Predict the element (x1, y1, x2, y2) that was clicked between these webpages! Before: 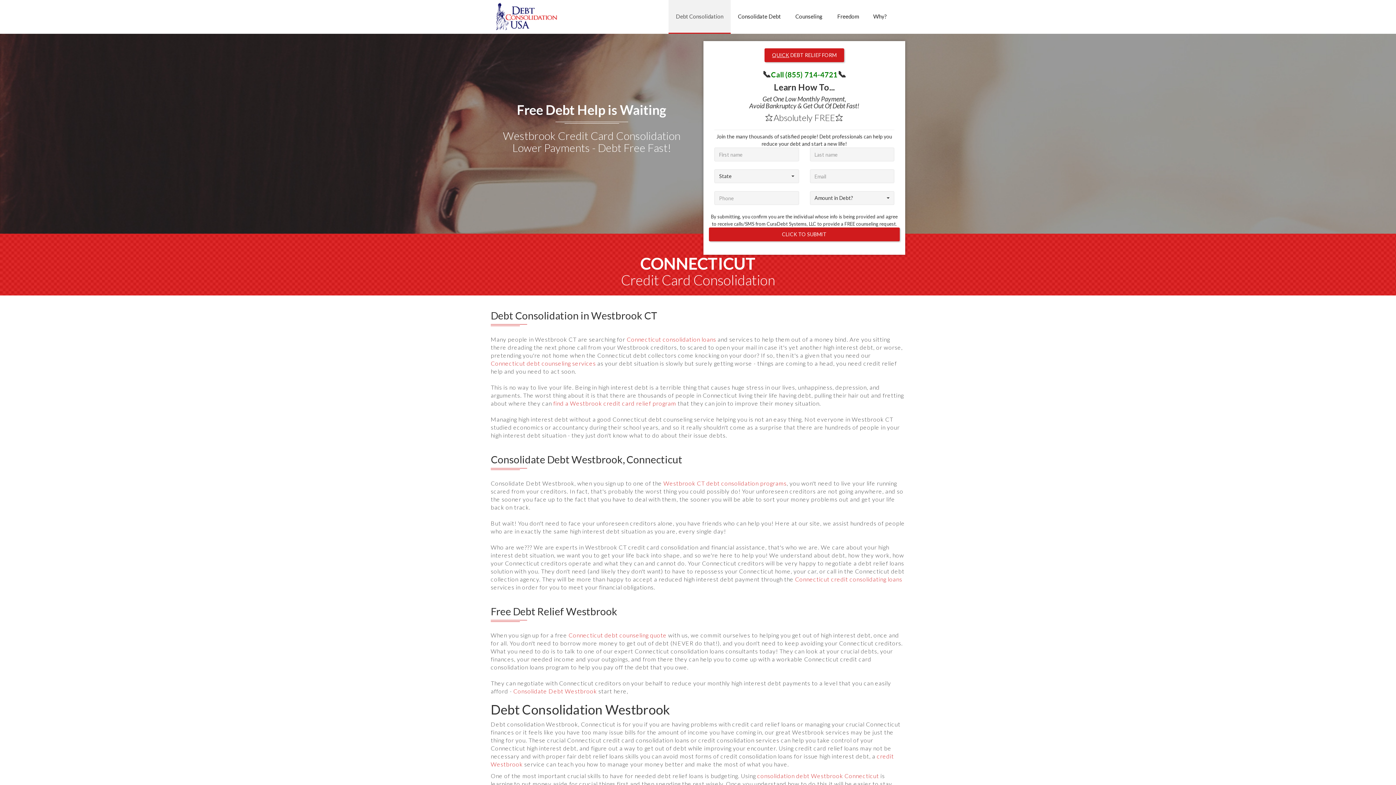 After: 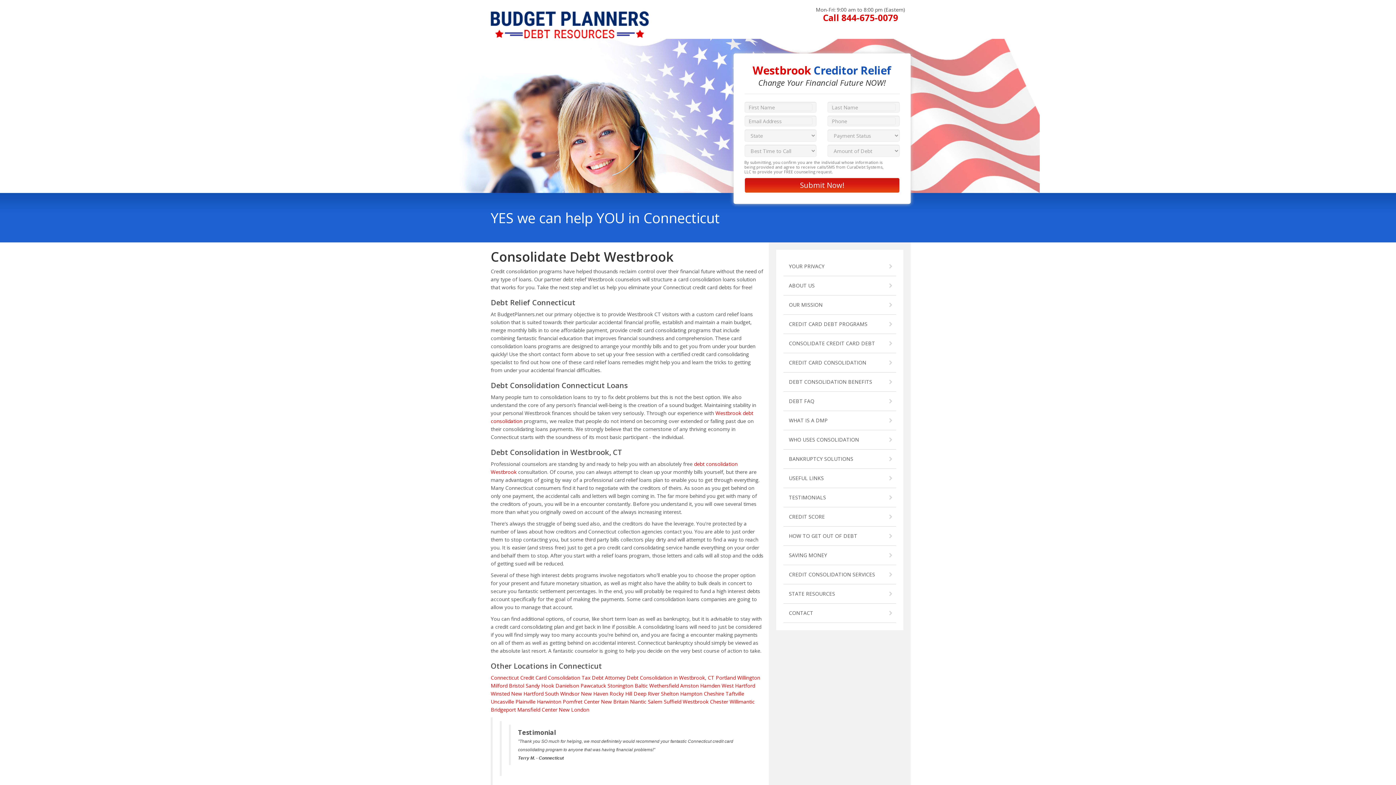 Action: label: consolidation debt Westbrook Connecticut bbox: (757, 772, 879, 779)